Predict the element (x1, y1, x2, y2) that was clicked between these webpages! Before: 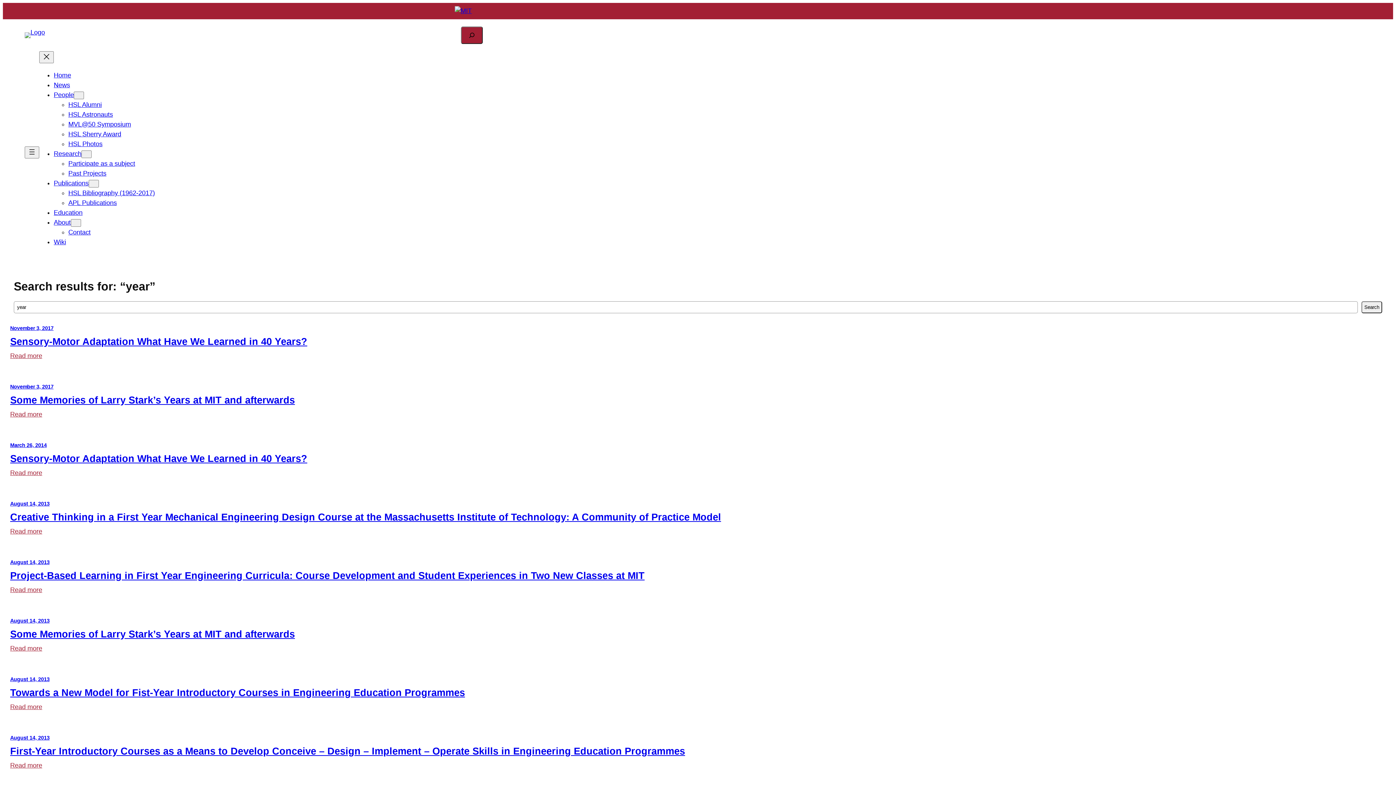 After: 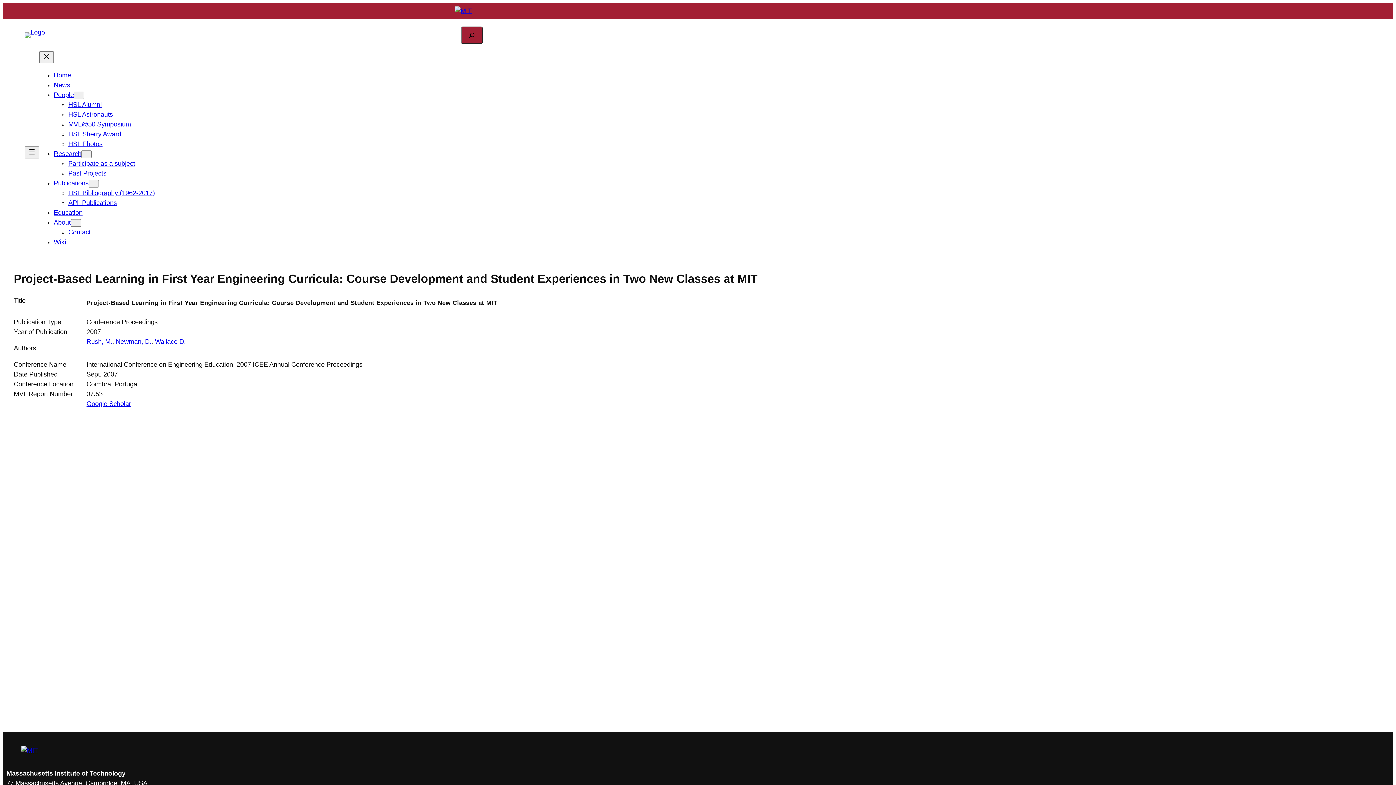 Action: bbox: (10, 585, 42, 595) label: Read more
: Project-Based Learning in First Year Engineering Curricula: Course Development and Student Experiences in Two New Classes at MIT